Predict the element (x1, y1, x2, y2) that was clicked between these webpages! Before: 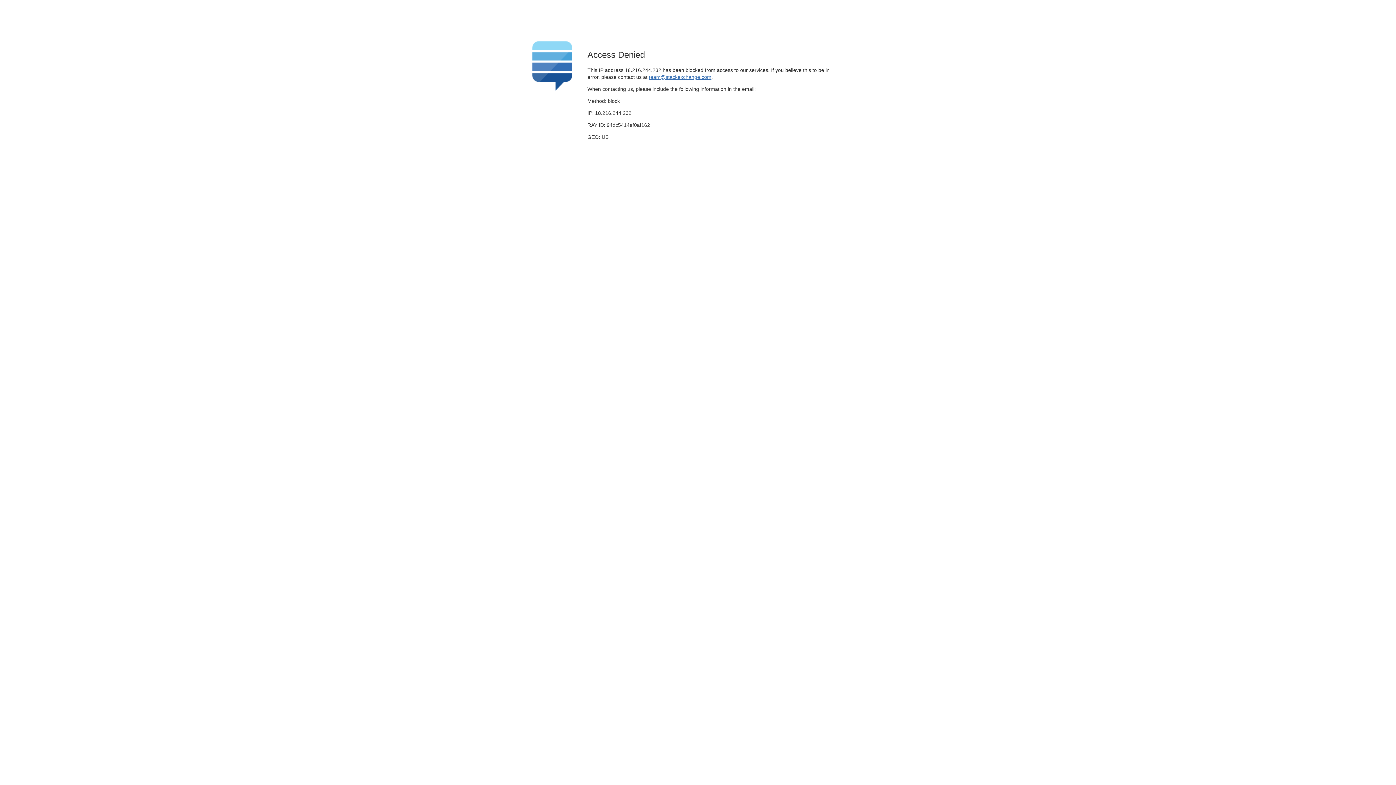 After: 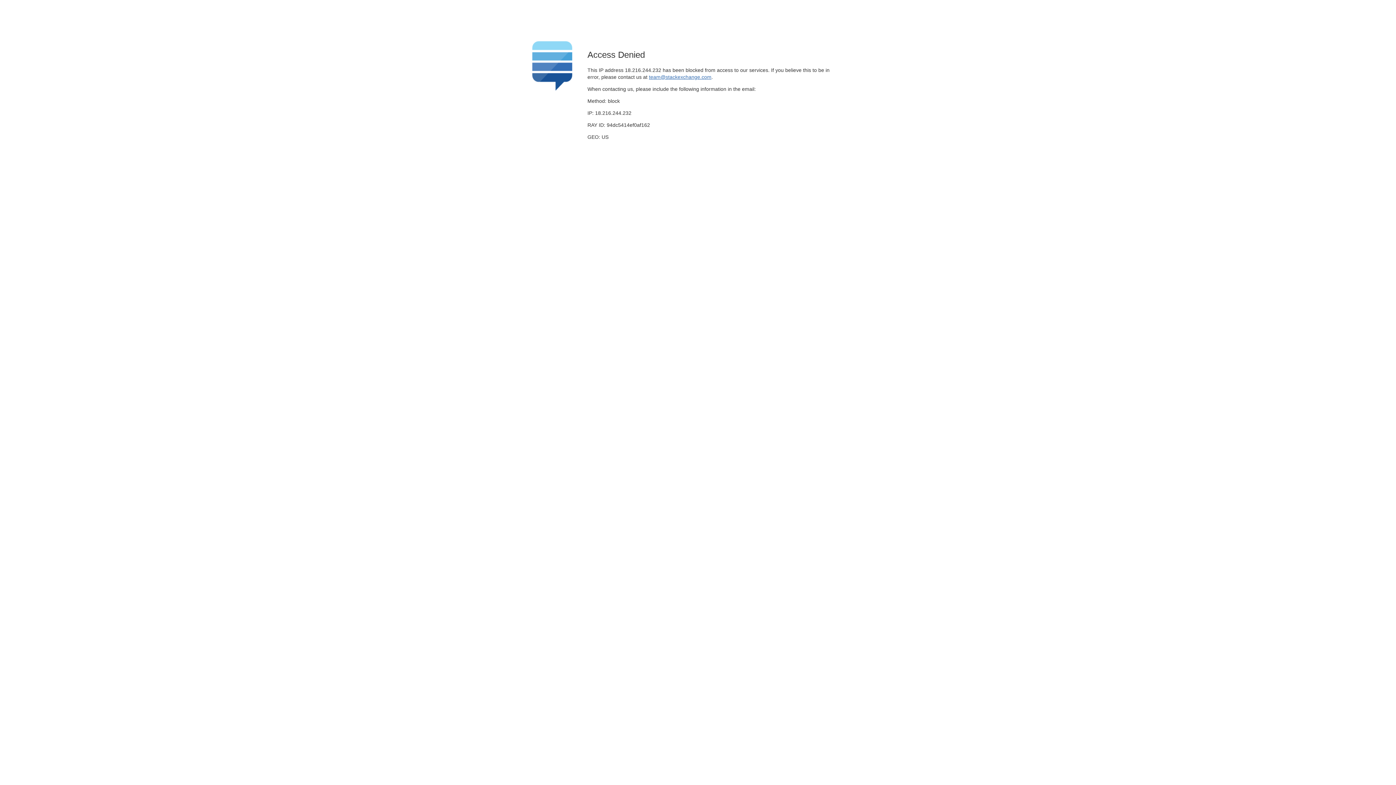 Action: label: team@stackexchange.com bbox: (649, 74, 711, 79)